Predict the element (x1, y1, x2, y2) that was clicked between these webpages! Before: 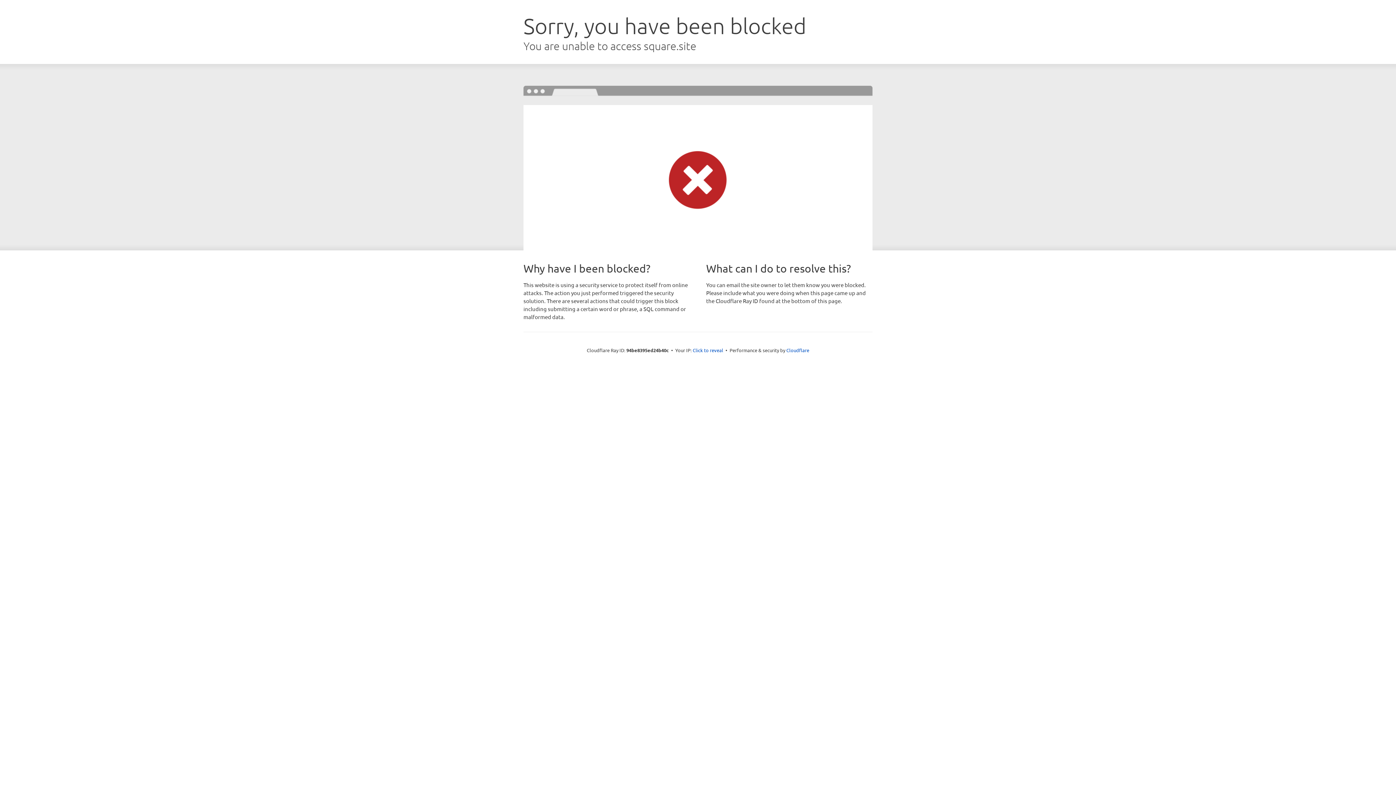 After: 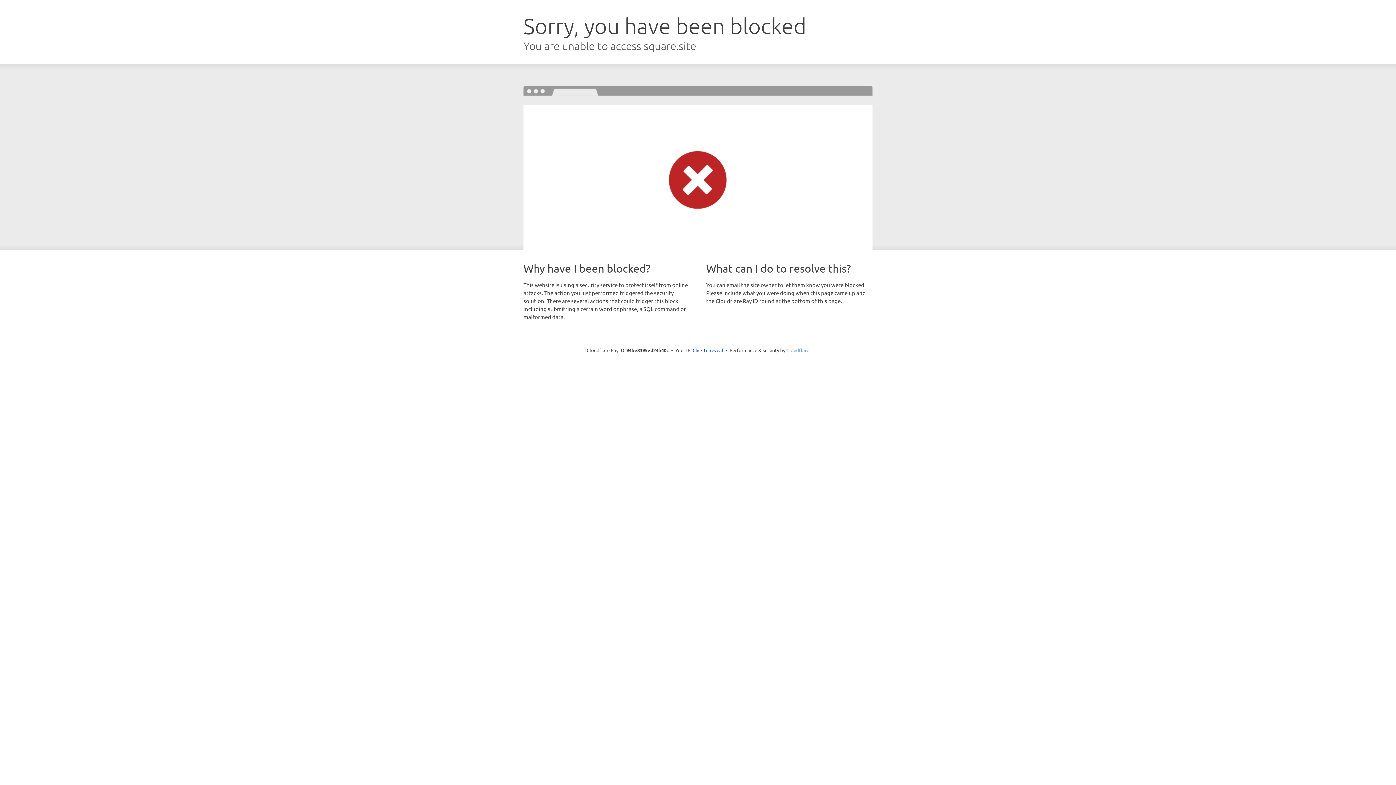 Action: bbox: (786, 347, 809, 353) label: Cloudflare